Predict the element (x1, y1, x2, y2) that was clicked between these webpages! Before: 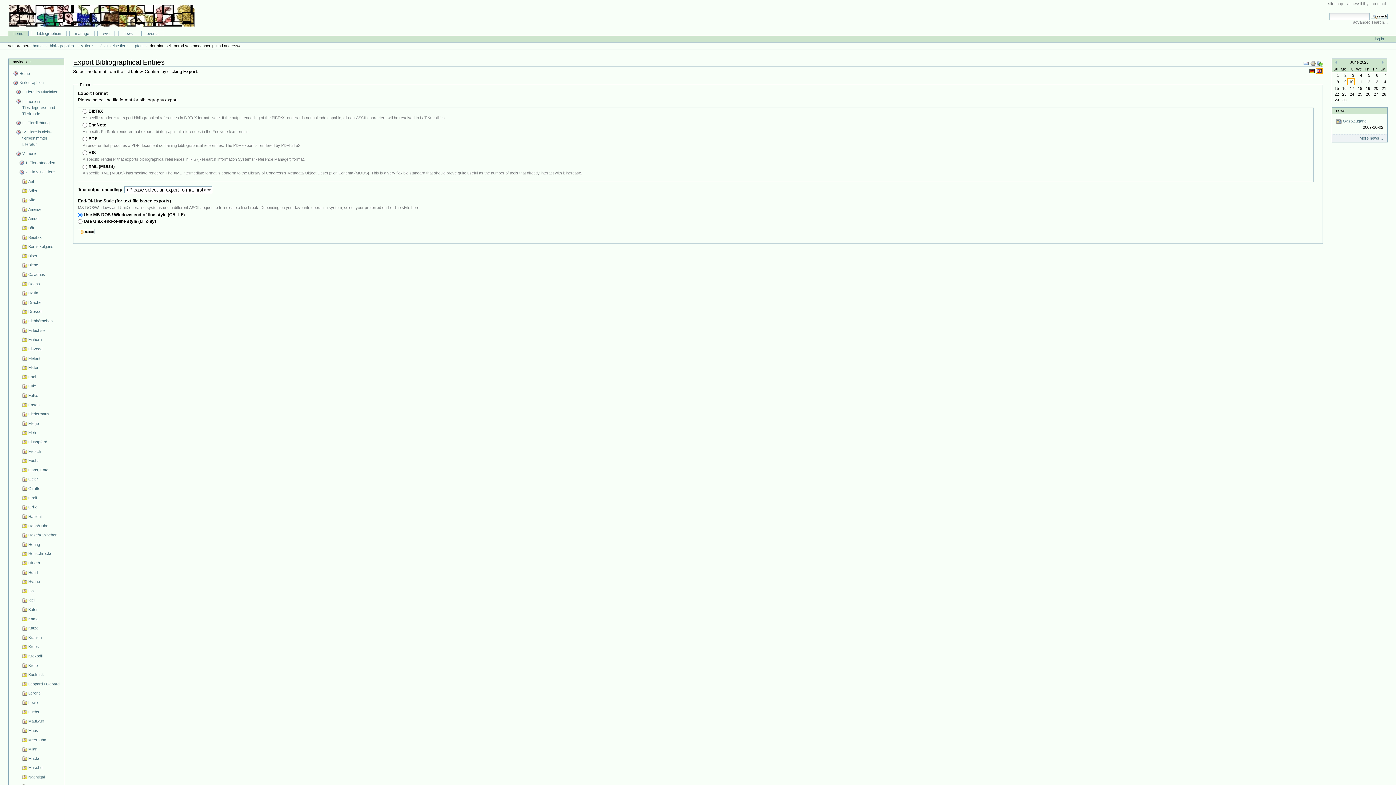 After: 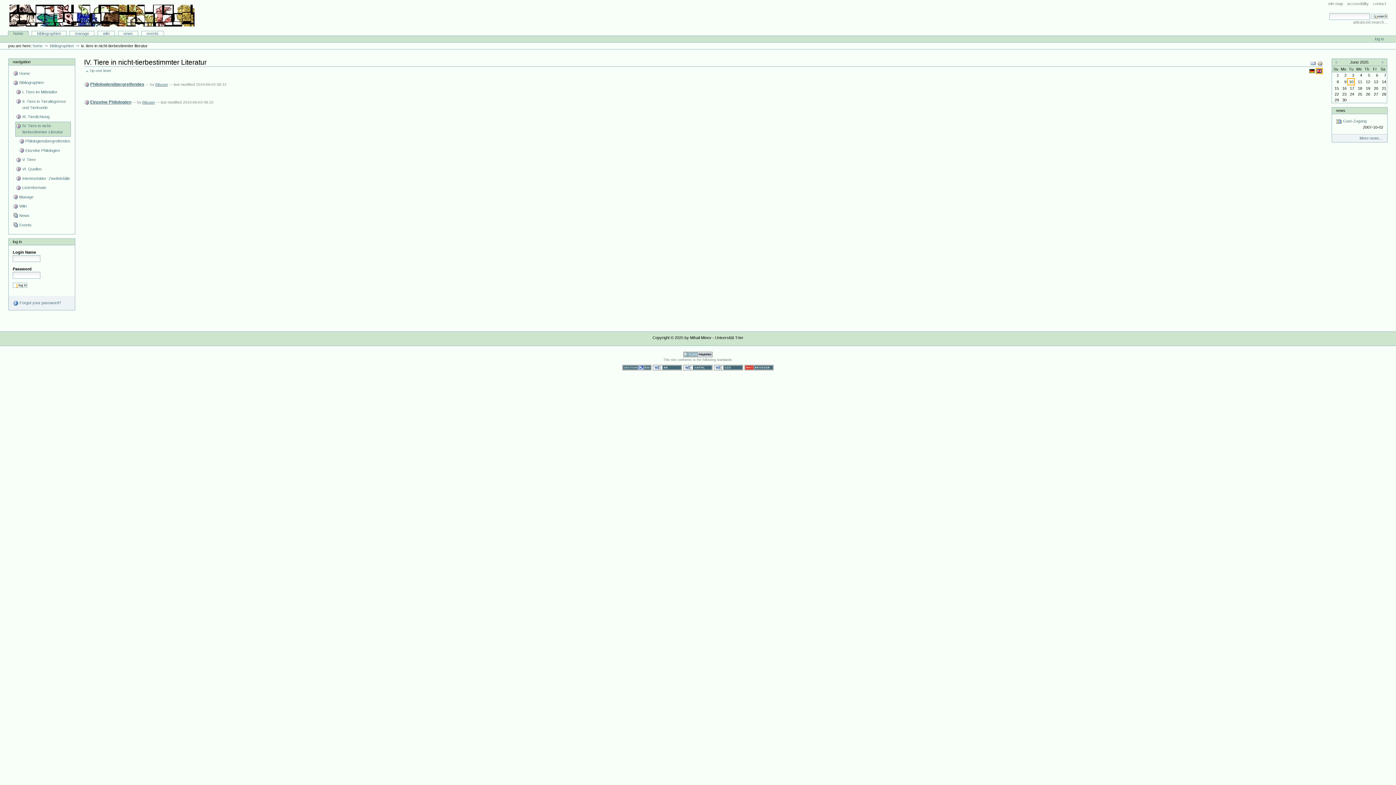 Action: bbox: (15, 127, 59, 149) label: IV. Tiere in nicht-tierbestimmter Literatur